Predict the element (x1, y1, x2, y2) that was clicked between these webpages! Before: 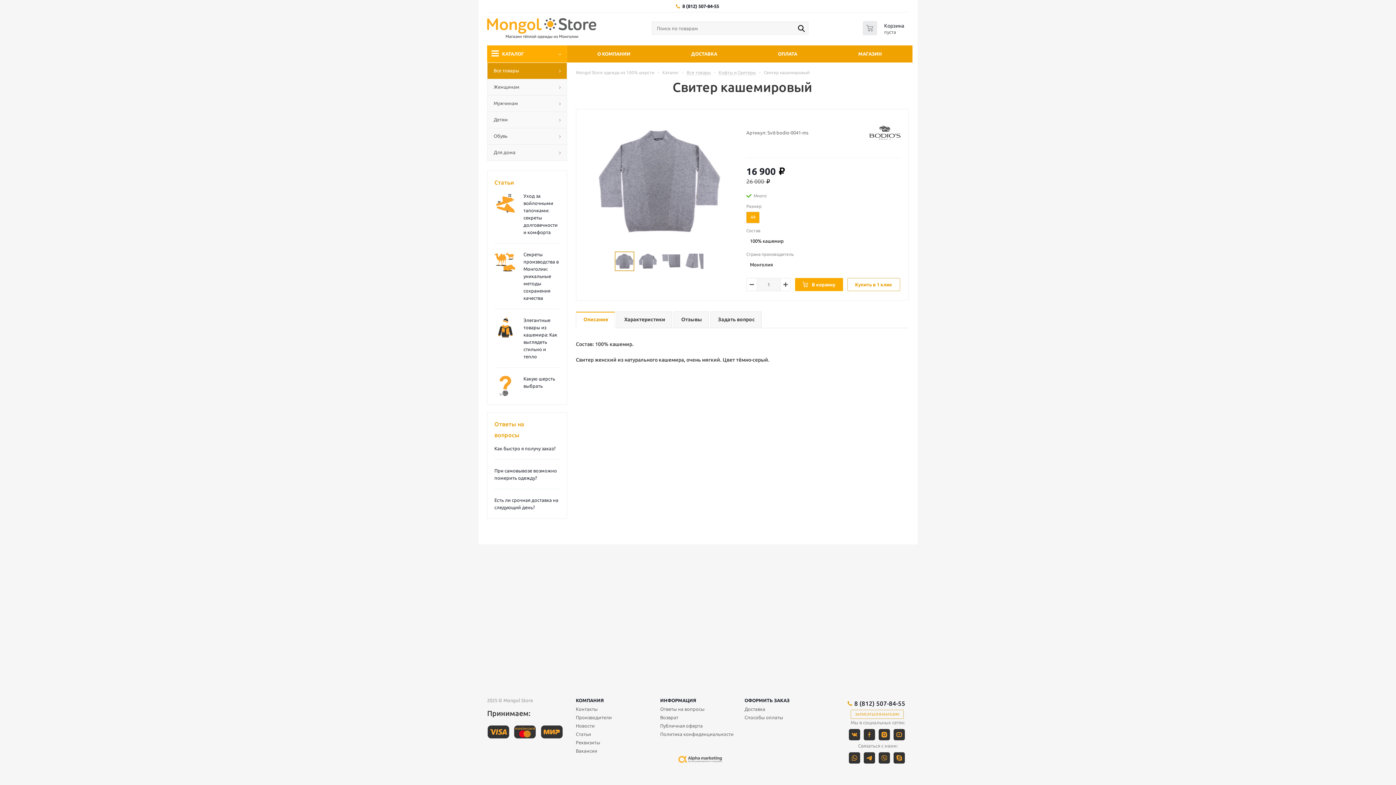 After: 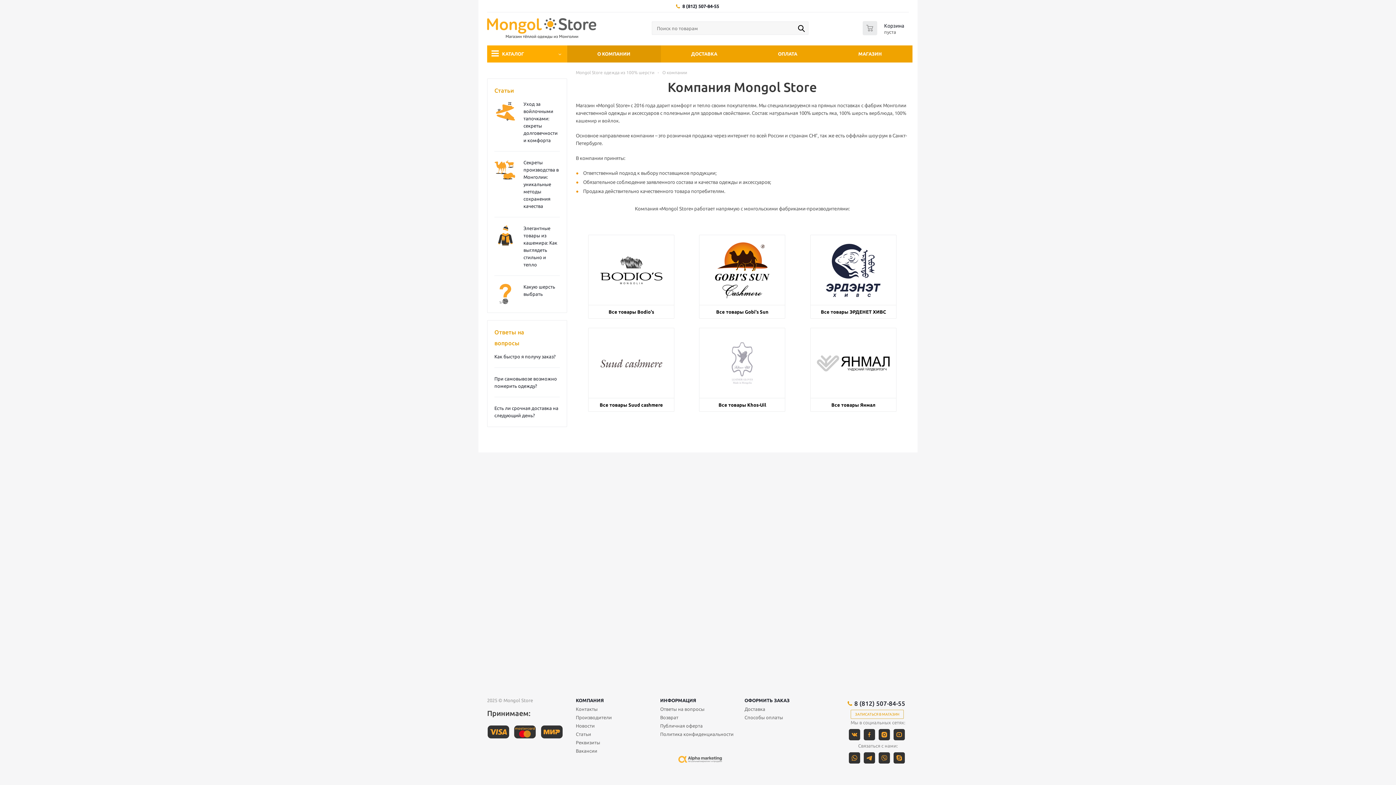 Action: bbox: (576, 697, 604, 704) label: КОМПАНИЯ